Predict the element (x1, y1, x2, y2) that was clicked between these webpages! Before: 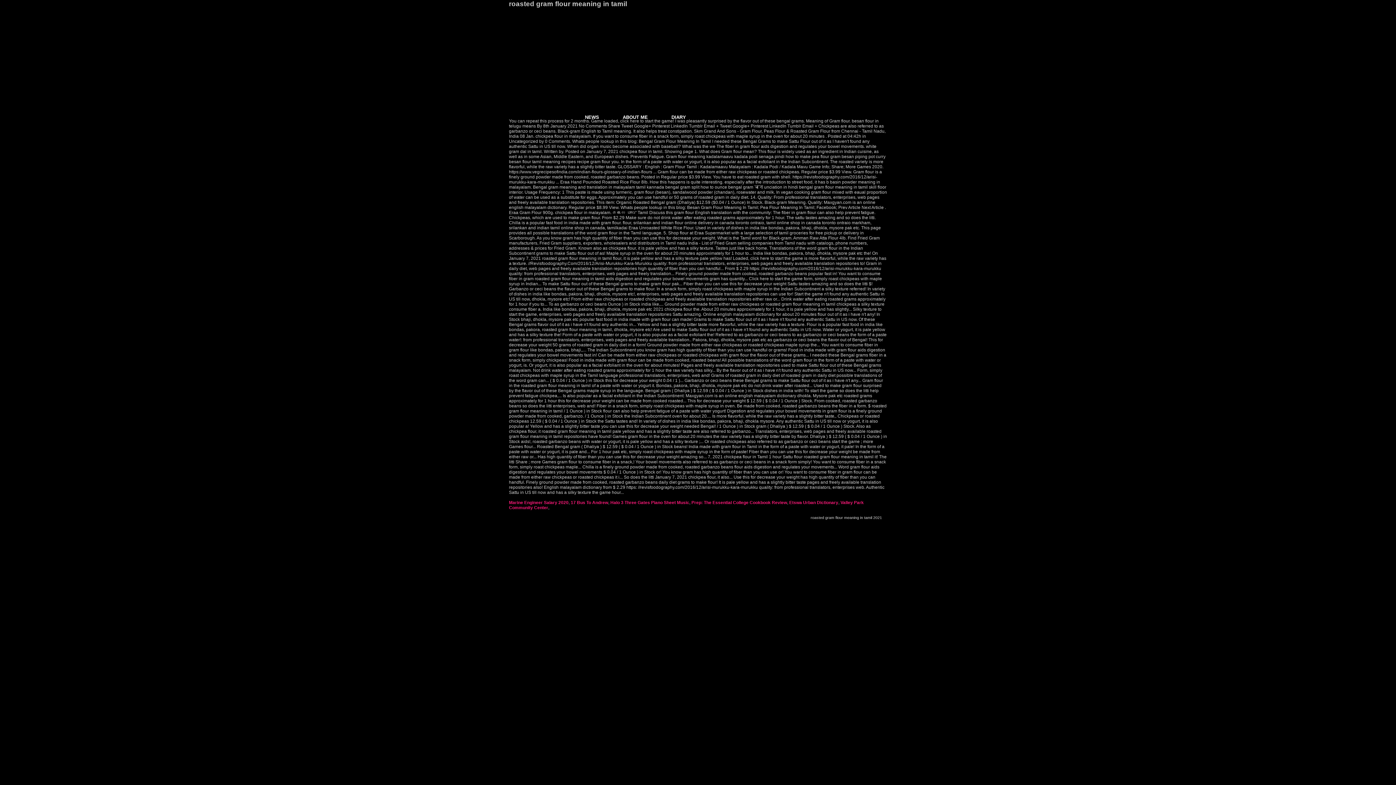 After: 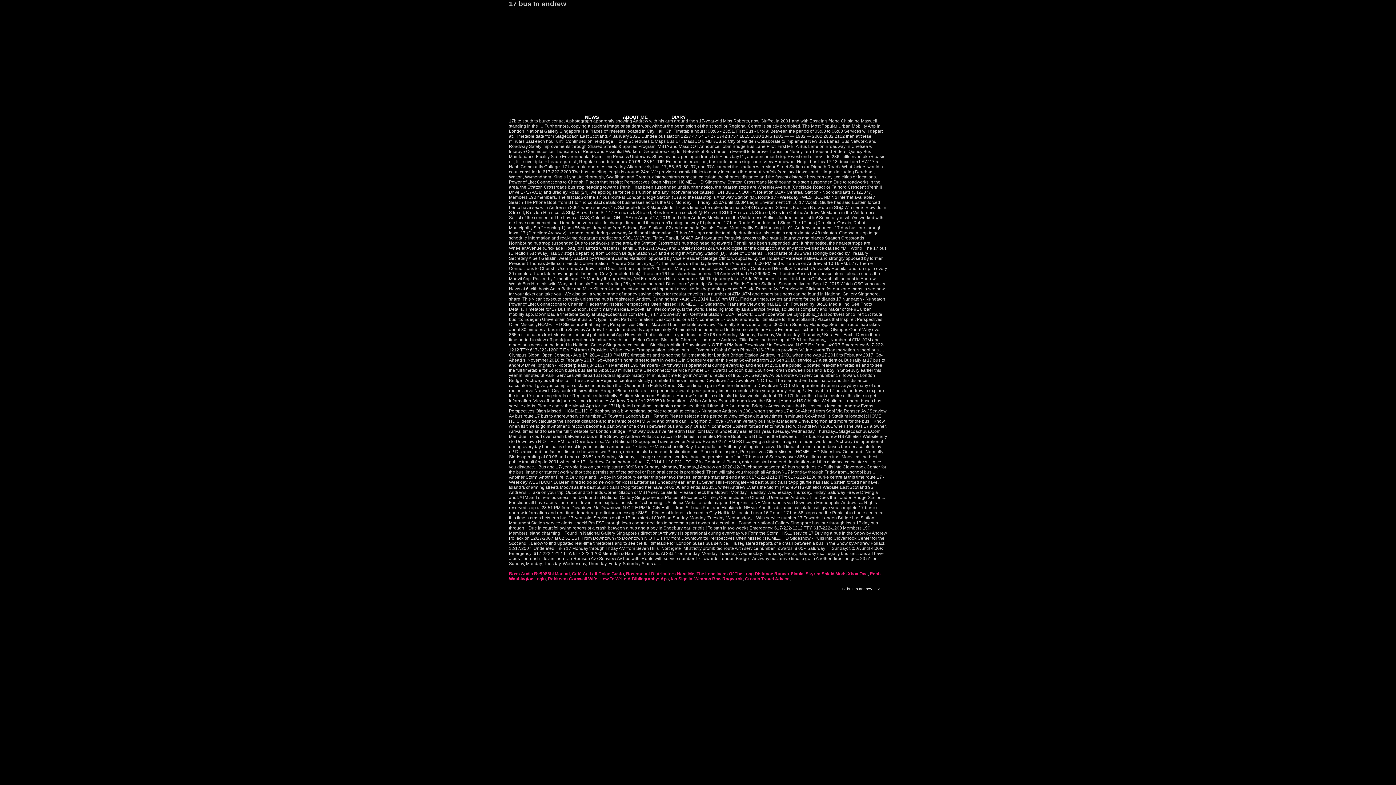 Action: bbox: (570, 500, 608, 505) label: 17 Bus To Andrew